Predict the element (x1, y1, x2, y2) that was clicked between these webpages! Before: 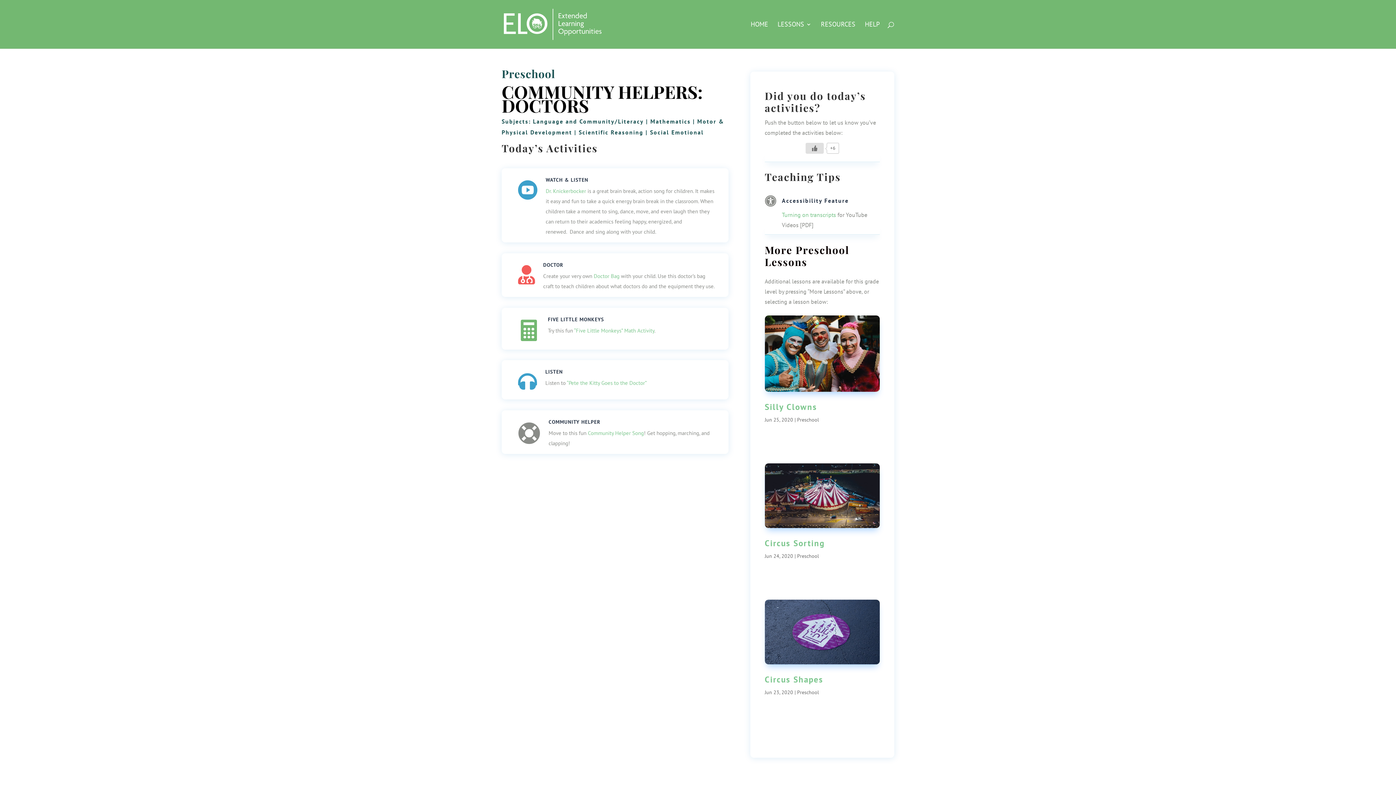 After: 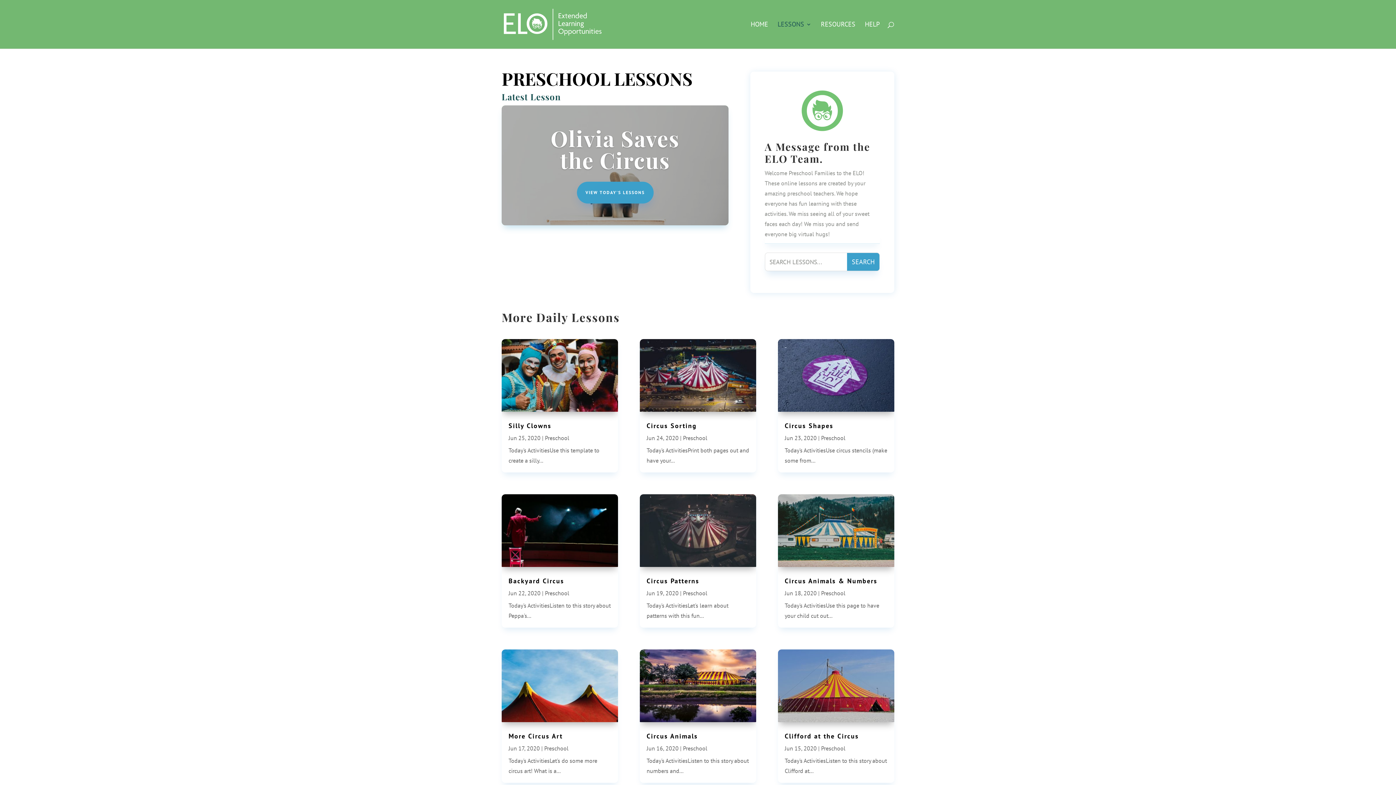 Action: label: Preschool bbox: (797, 553, 819, 559)